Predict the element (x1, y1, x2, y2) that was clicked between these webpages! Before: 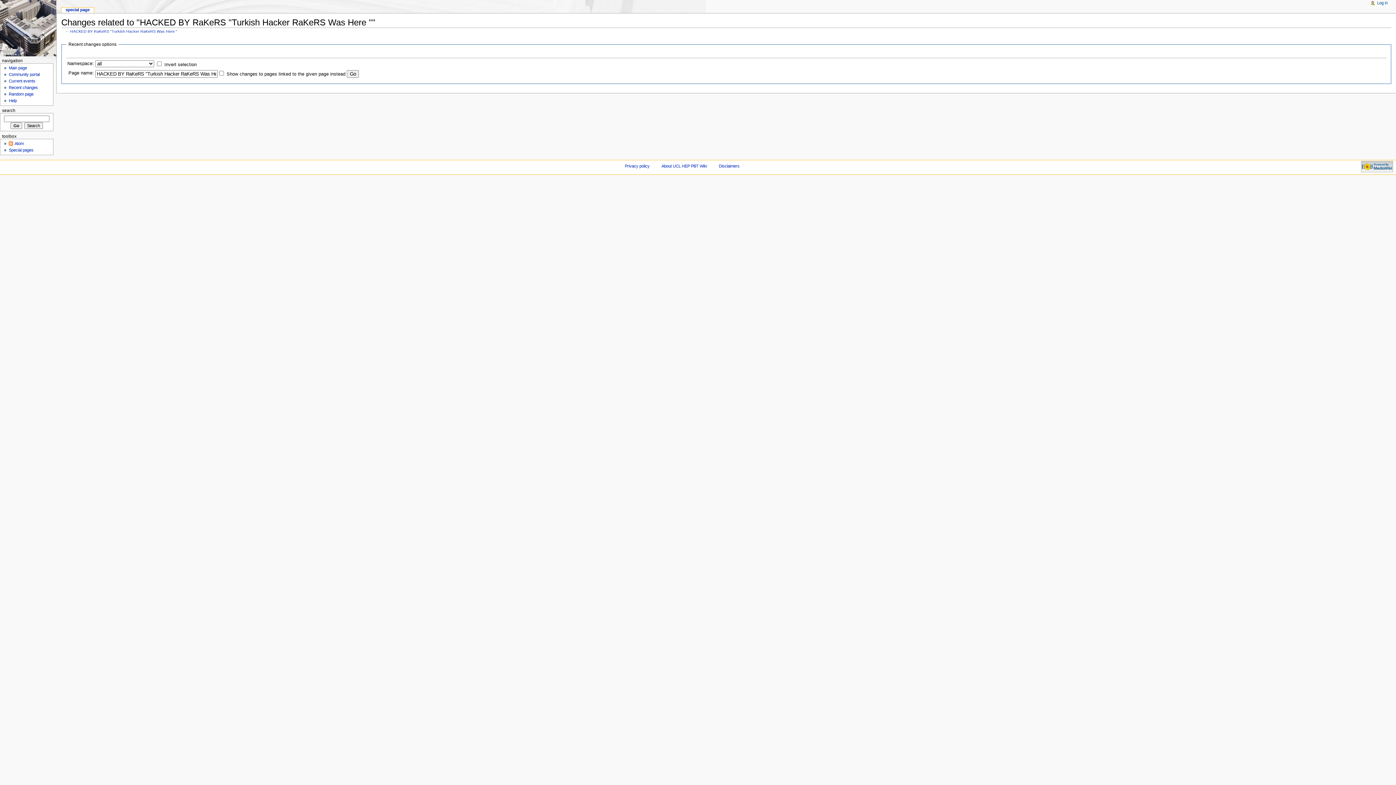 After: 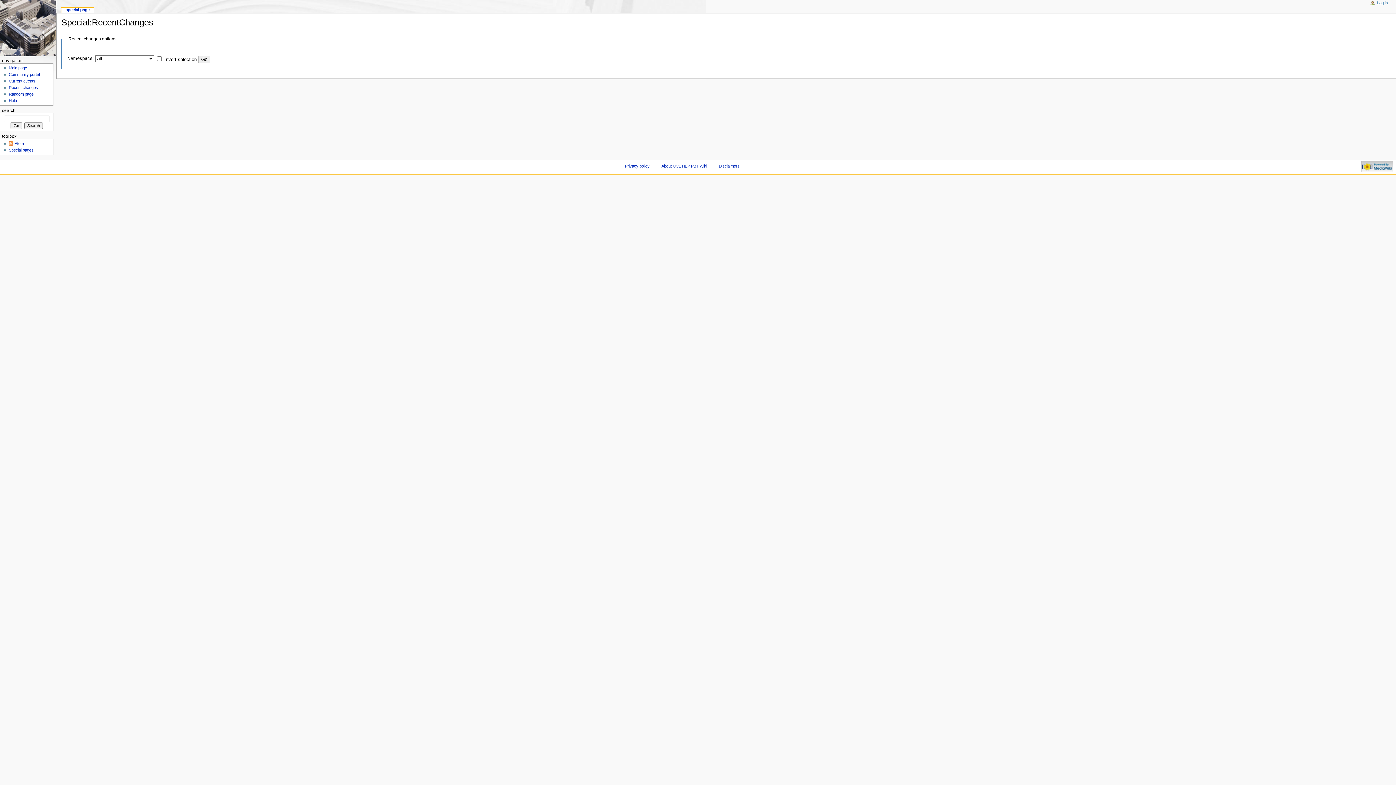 Action: bbox: (8, 85, 37, 89) label: Recent changes